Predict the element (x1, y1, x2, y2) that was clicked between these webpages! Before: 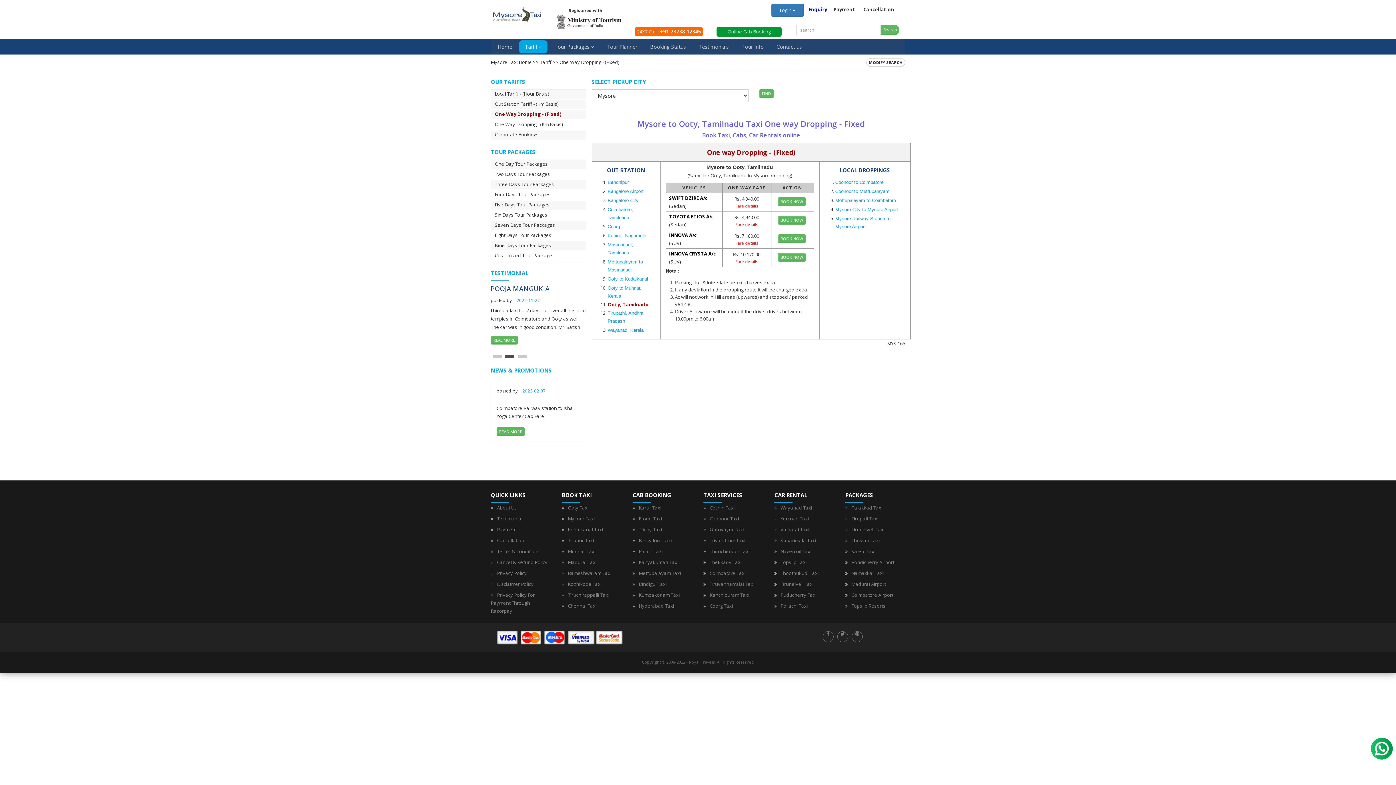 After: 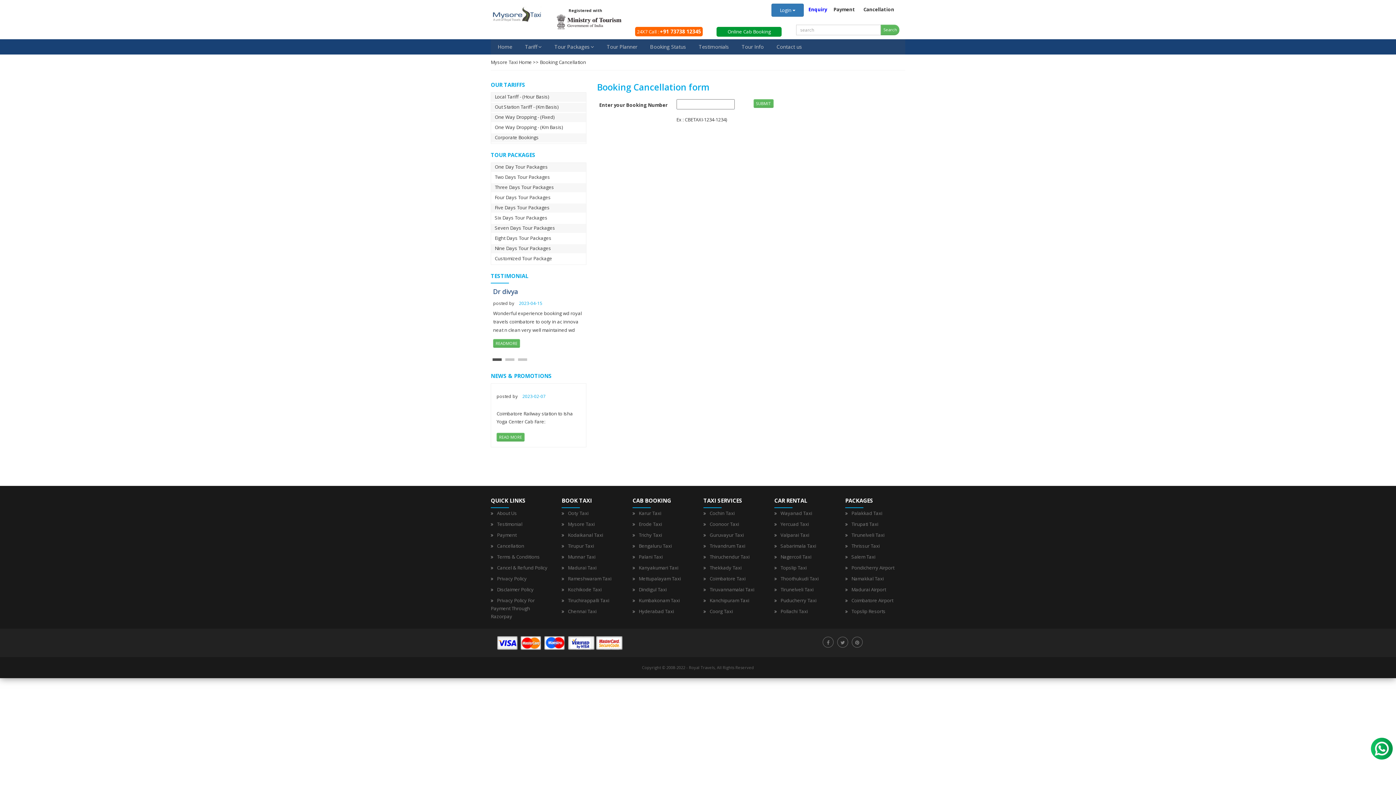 Action: label: Cancellation bbox: (497, 537, 524, 544)